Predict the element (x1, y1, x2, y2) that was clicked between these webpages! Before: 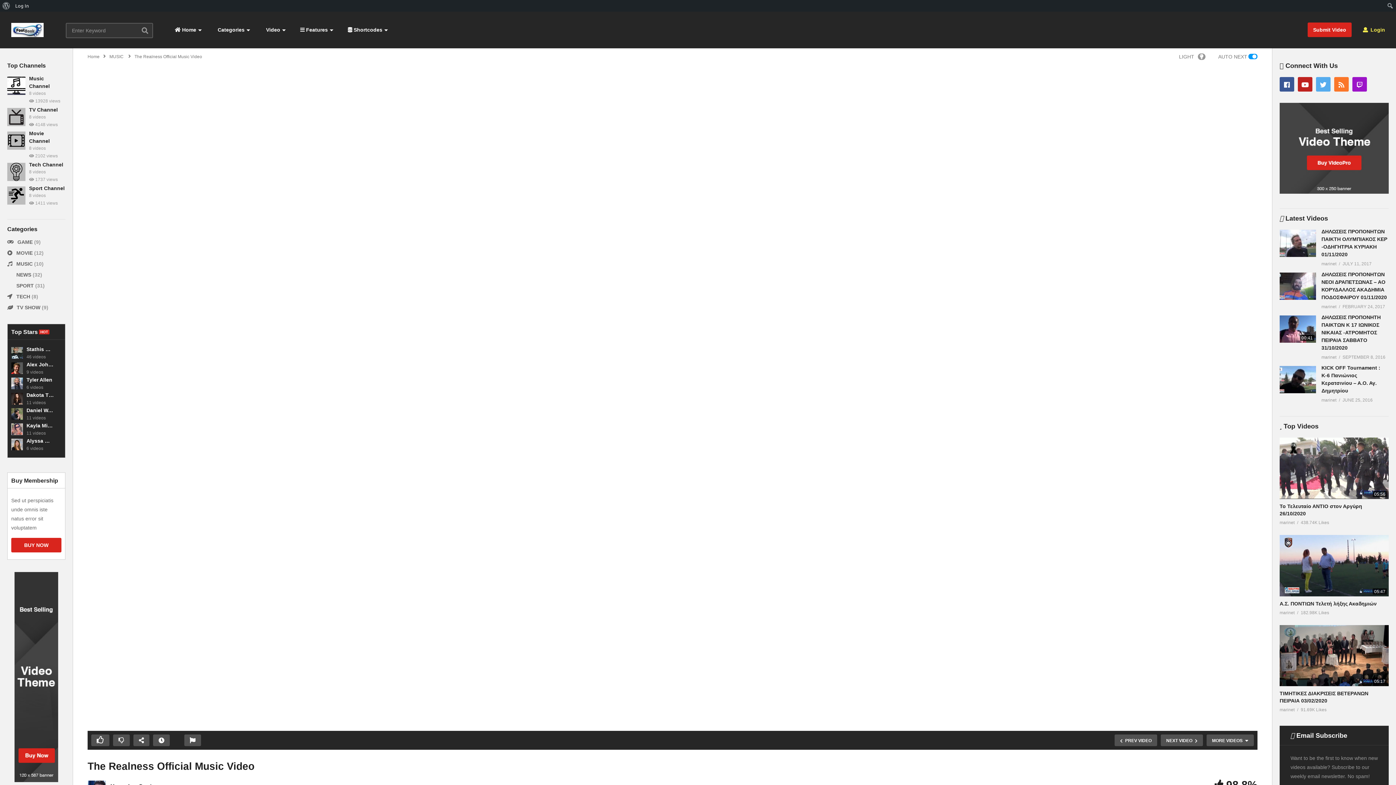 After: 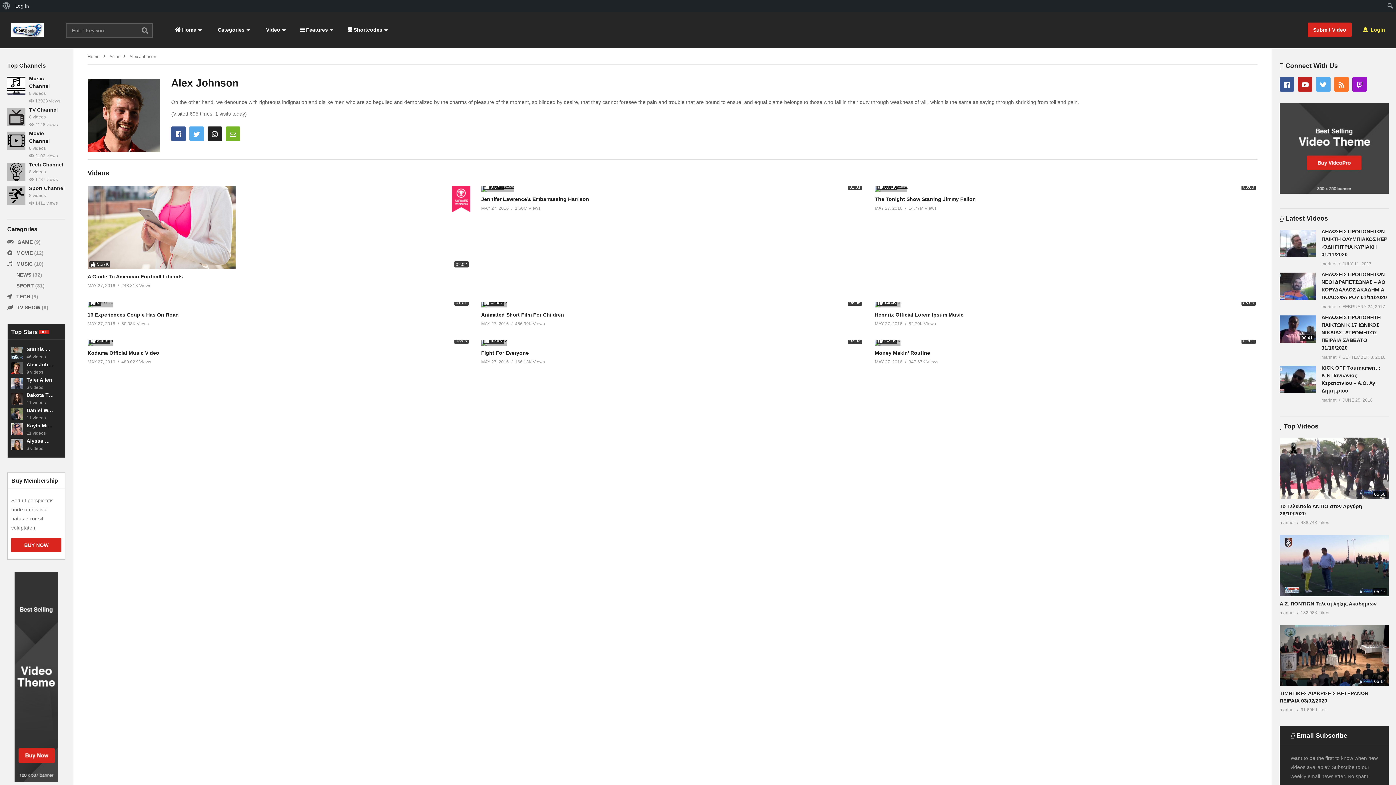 Action: bbox: (11, 362, 22, 374)